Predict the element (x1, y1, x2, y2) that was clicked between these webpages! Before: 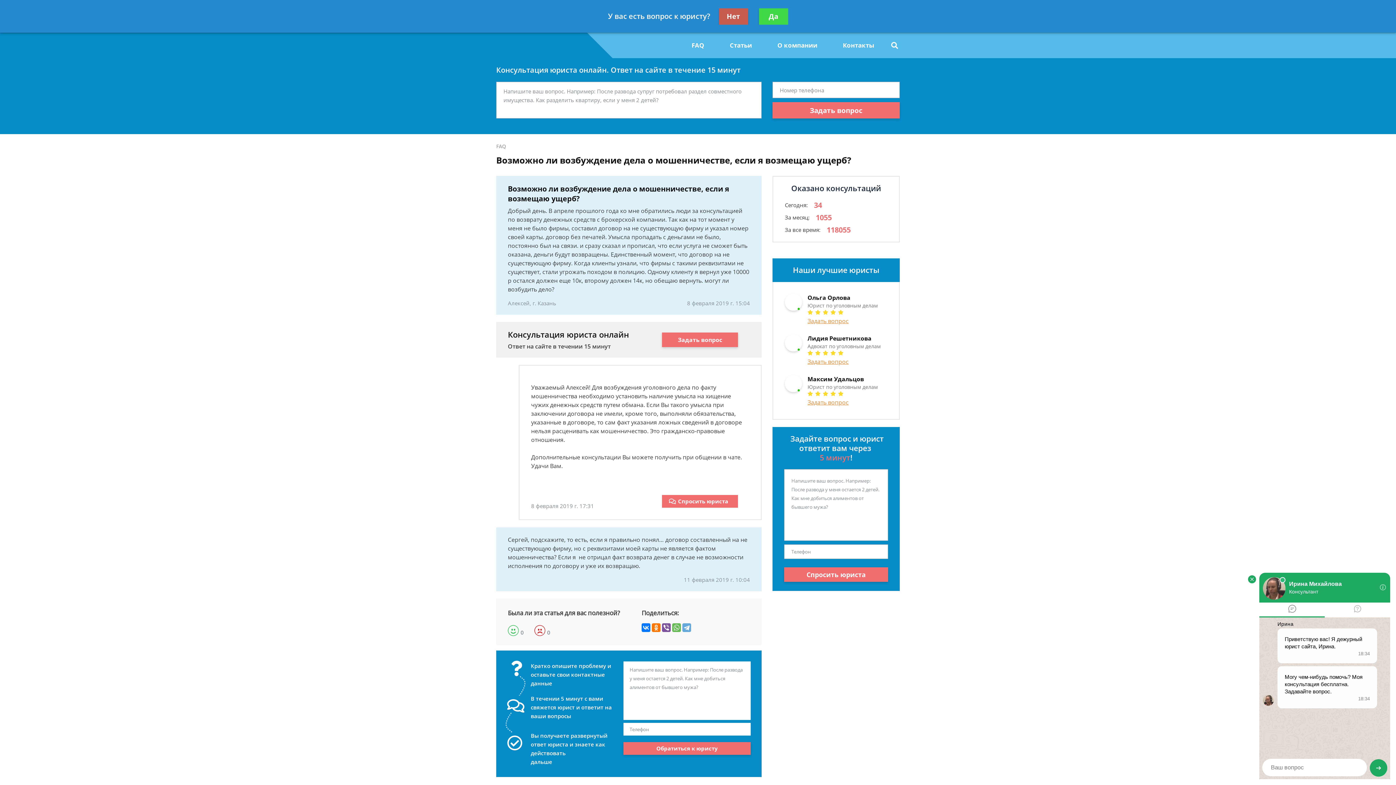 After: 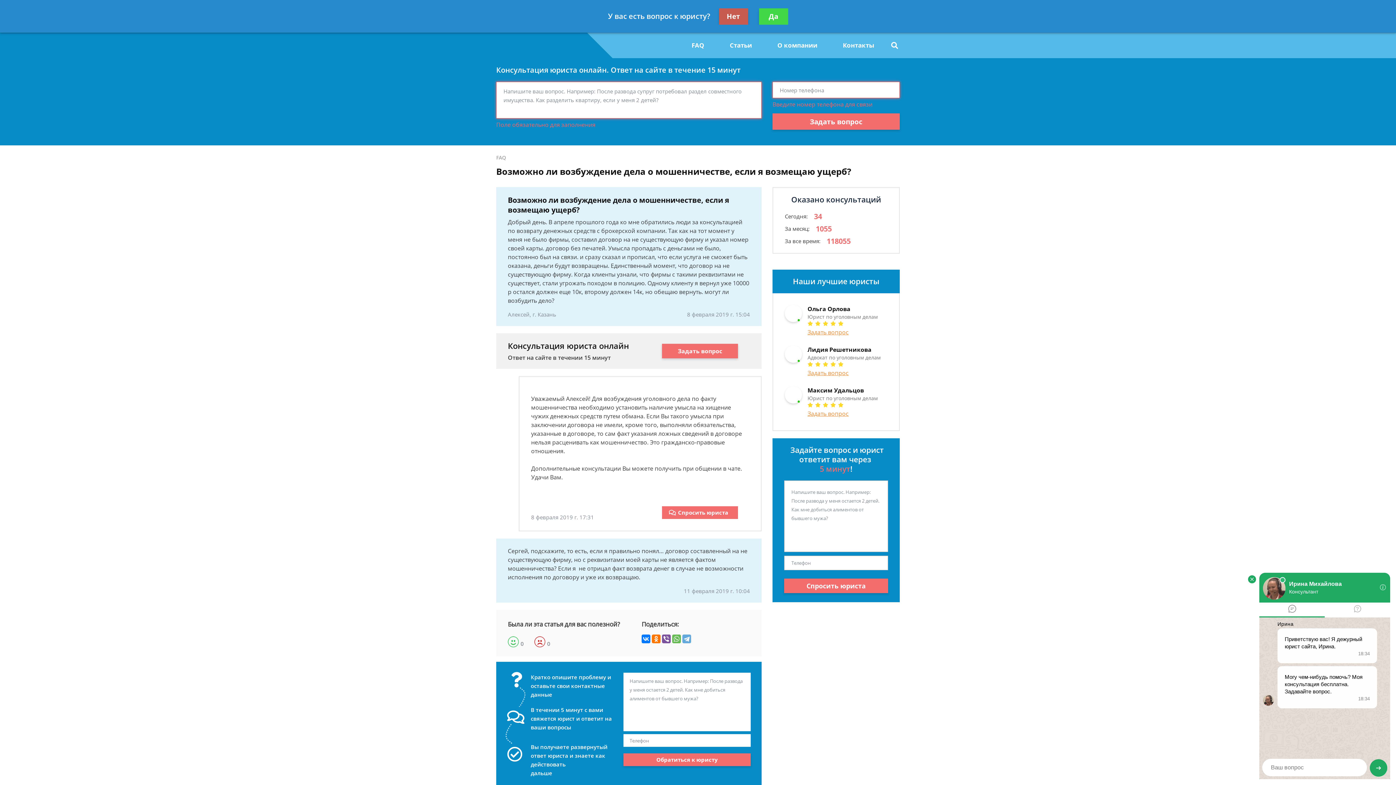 Action: bbox: (772, 102, 900, 118) label: Задать вопрос